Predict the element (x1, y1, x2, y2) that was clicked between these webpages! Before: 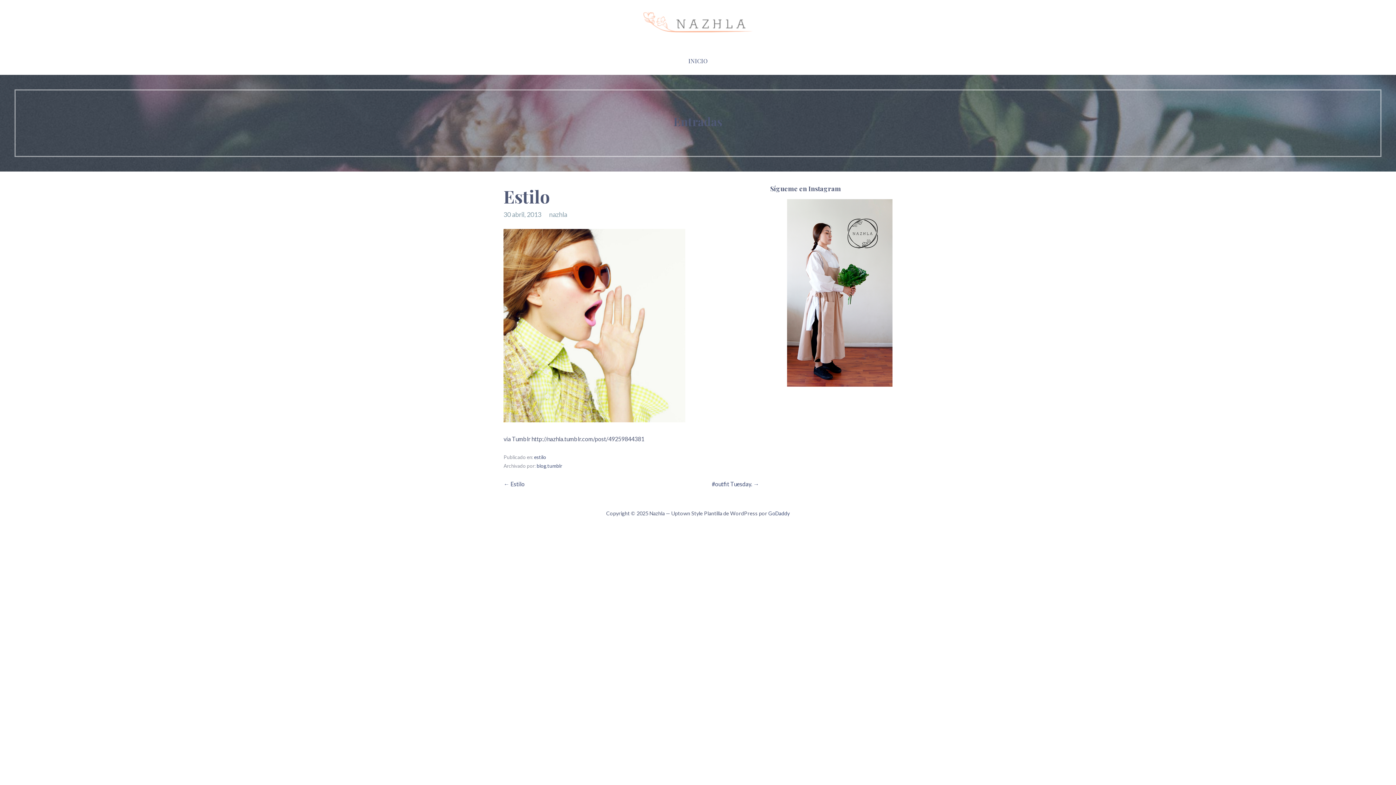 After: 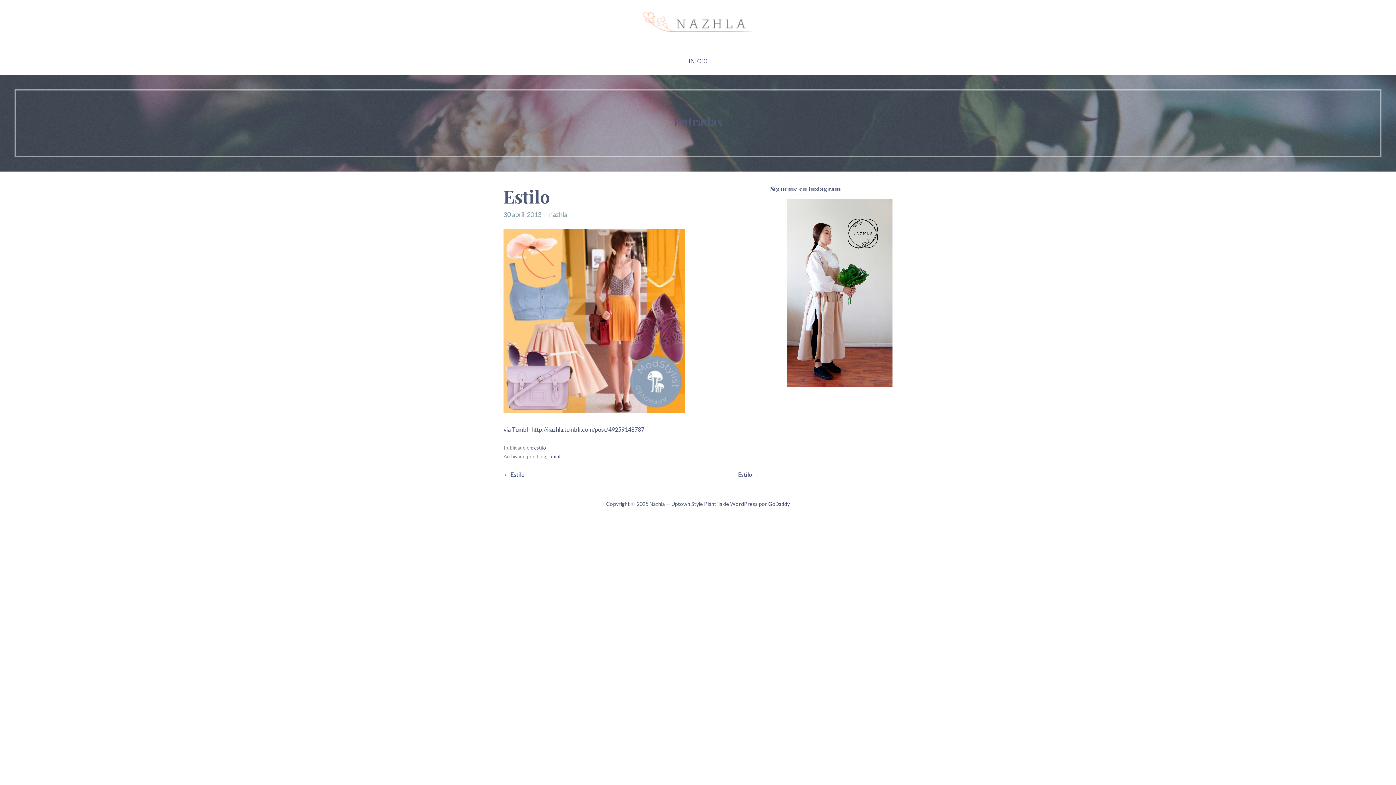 Action: label: ← Estilo bbox: (503, 480, 524, 487)